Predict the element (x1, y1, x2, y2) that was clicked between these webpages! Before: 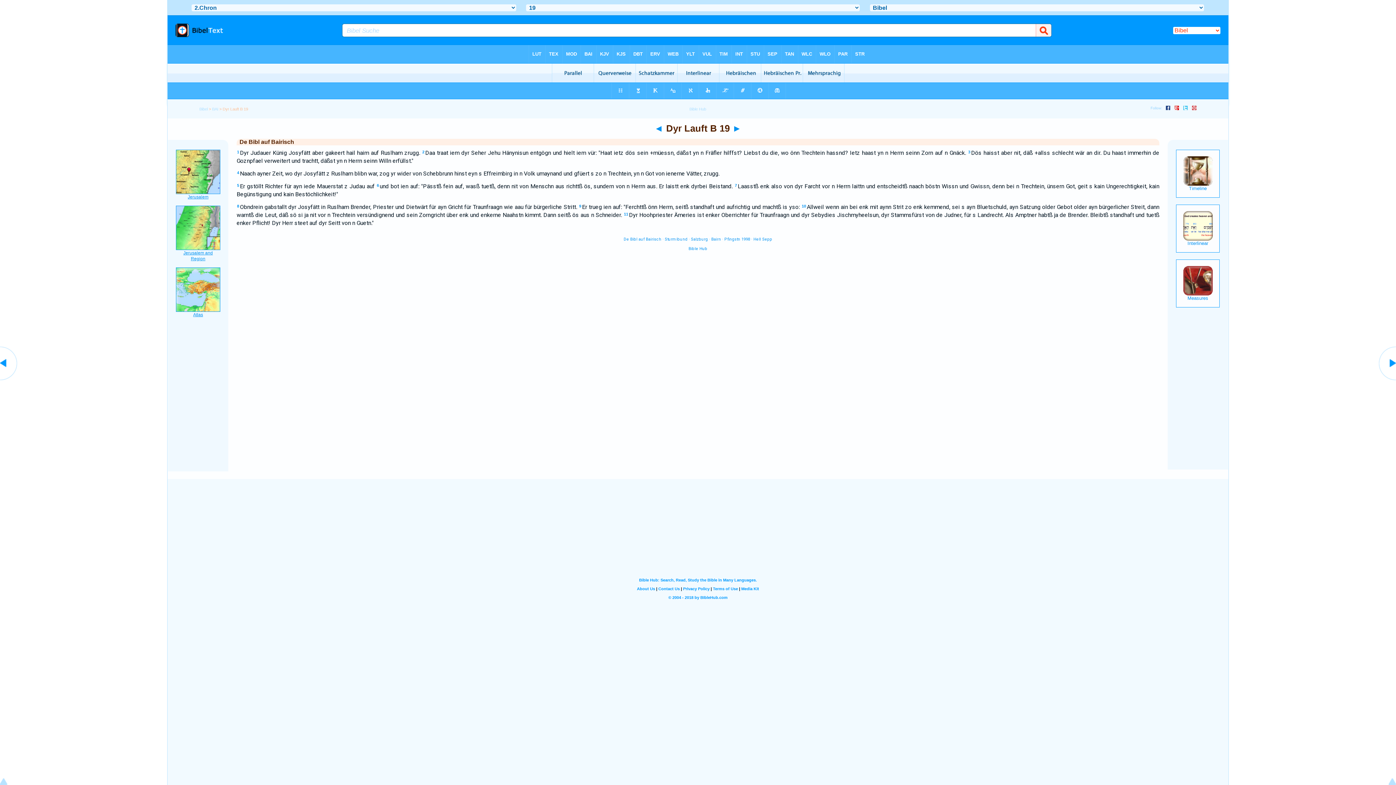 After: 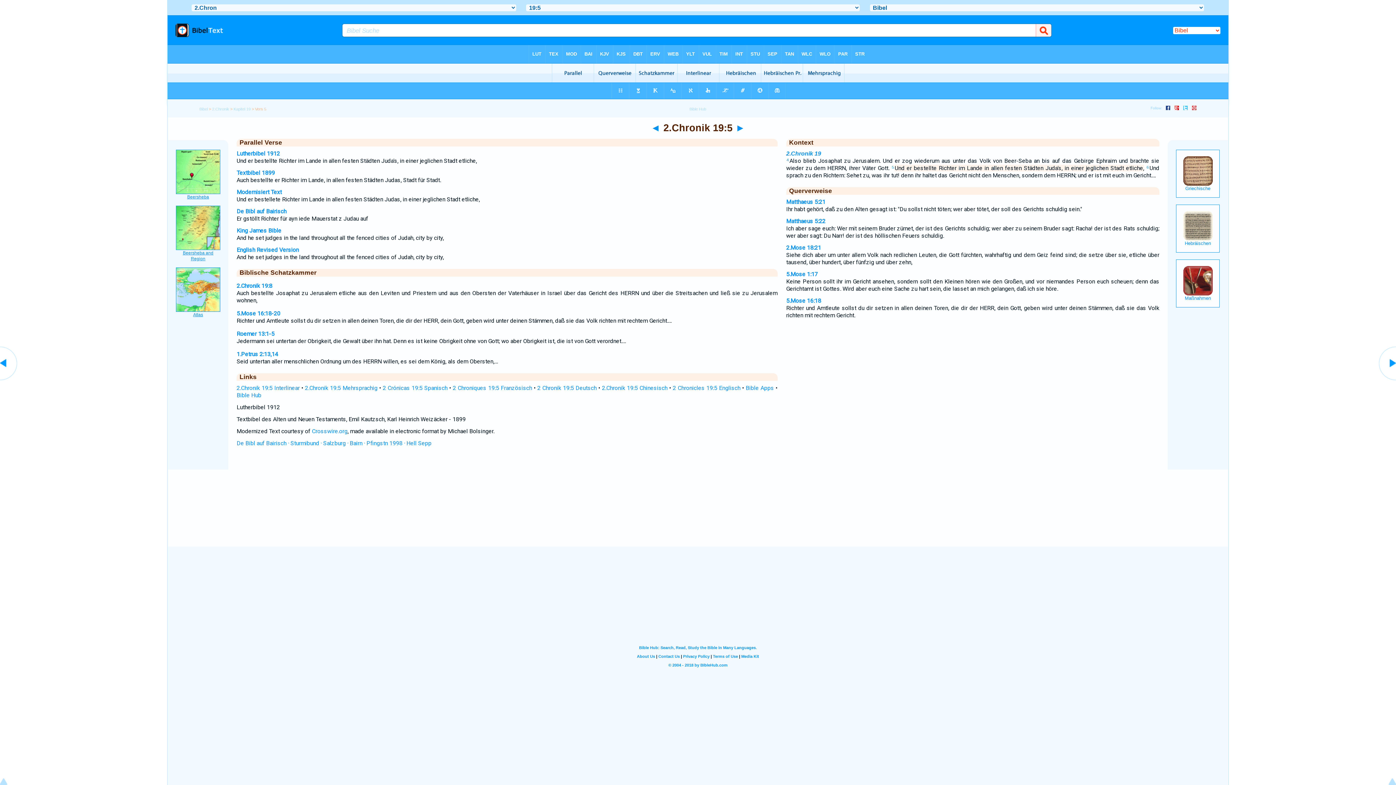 Action: label: 5 bbox: (237, 183, 239, 187)